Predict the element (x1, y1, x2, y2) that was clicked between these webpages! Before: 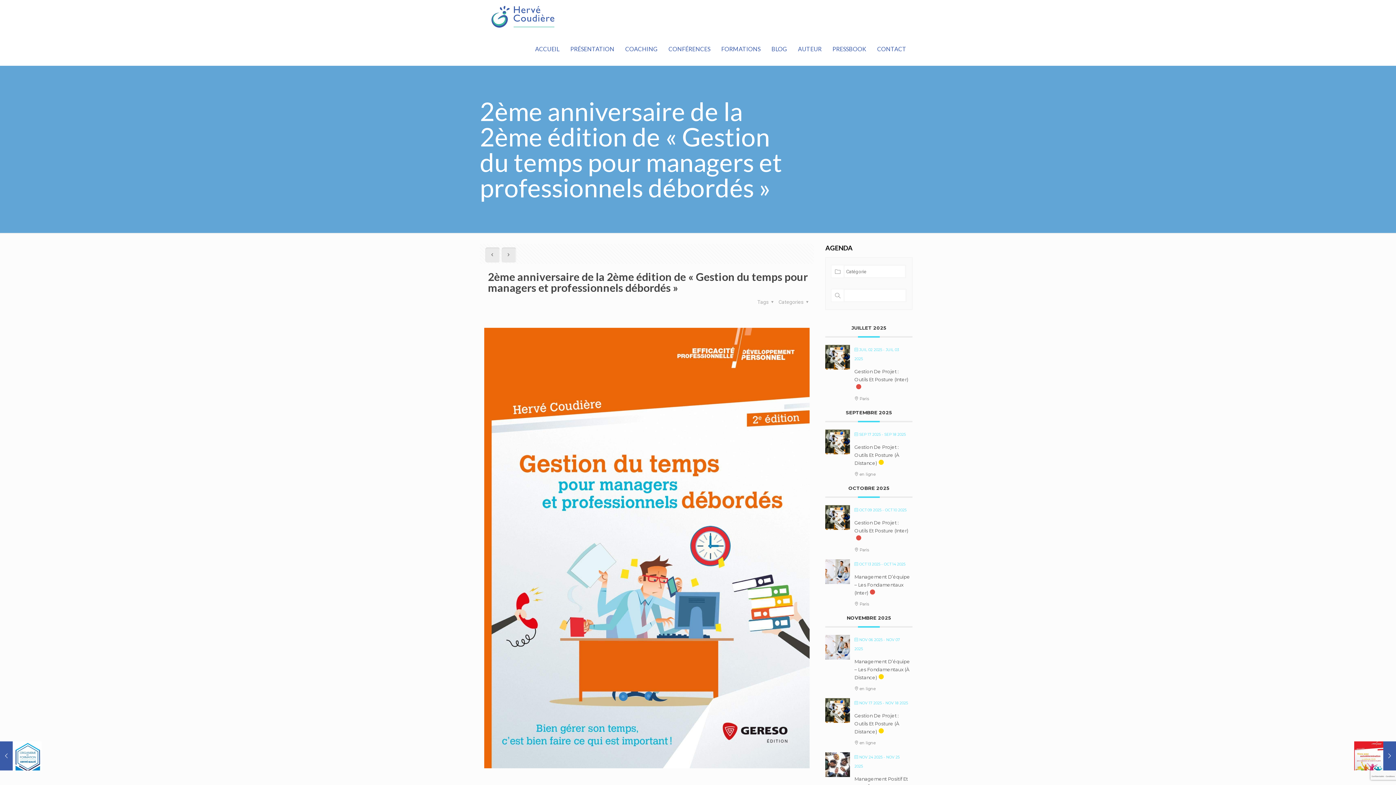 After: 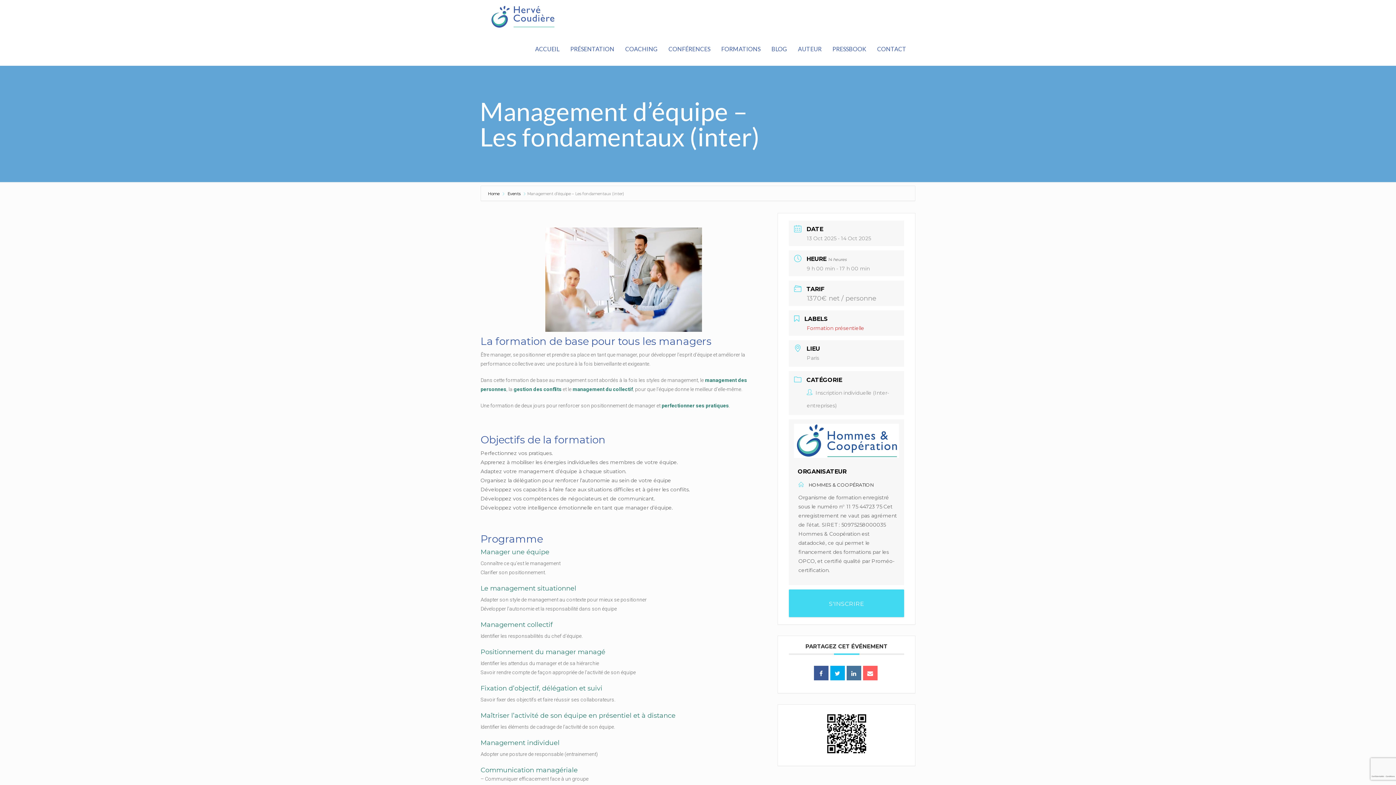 Action: bbox: (825, 579, 850, 585)